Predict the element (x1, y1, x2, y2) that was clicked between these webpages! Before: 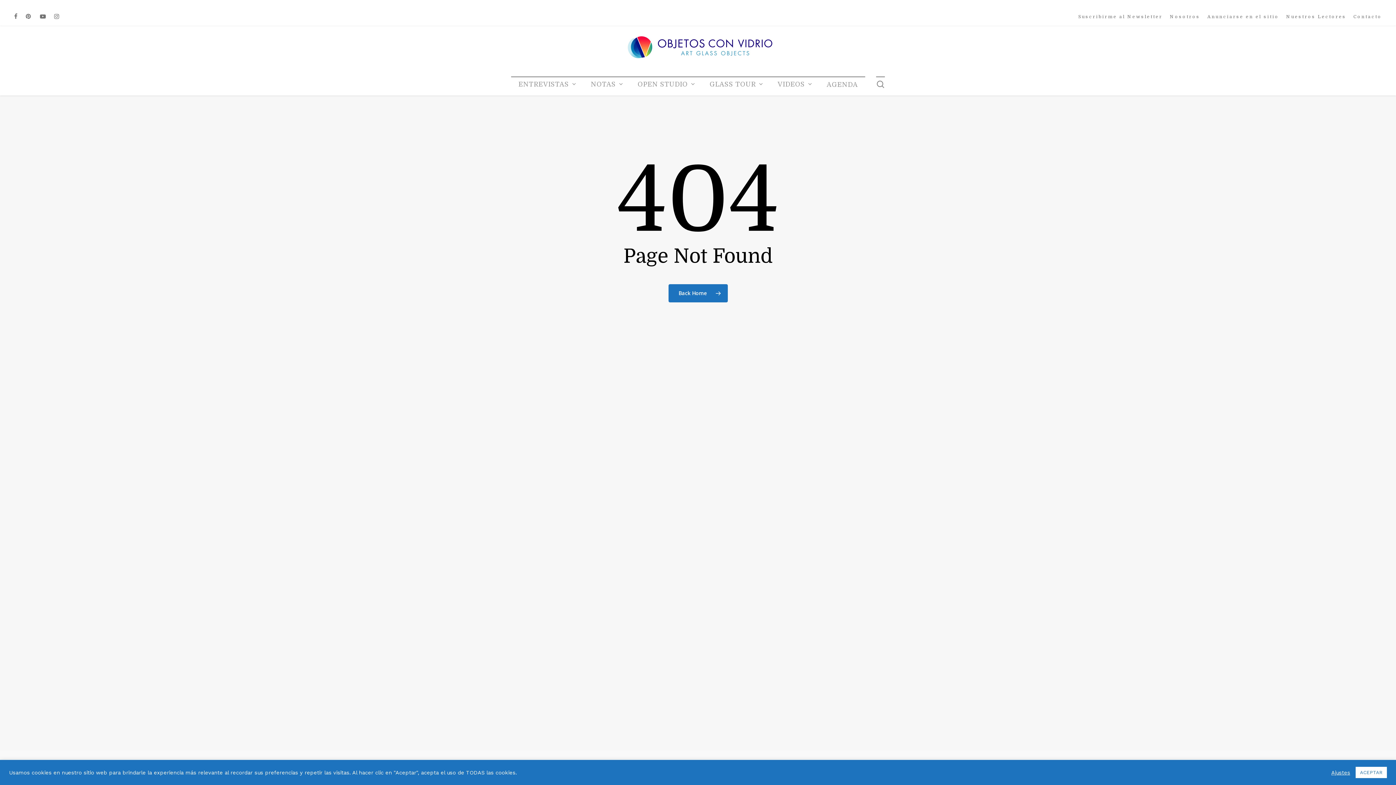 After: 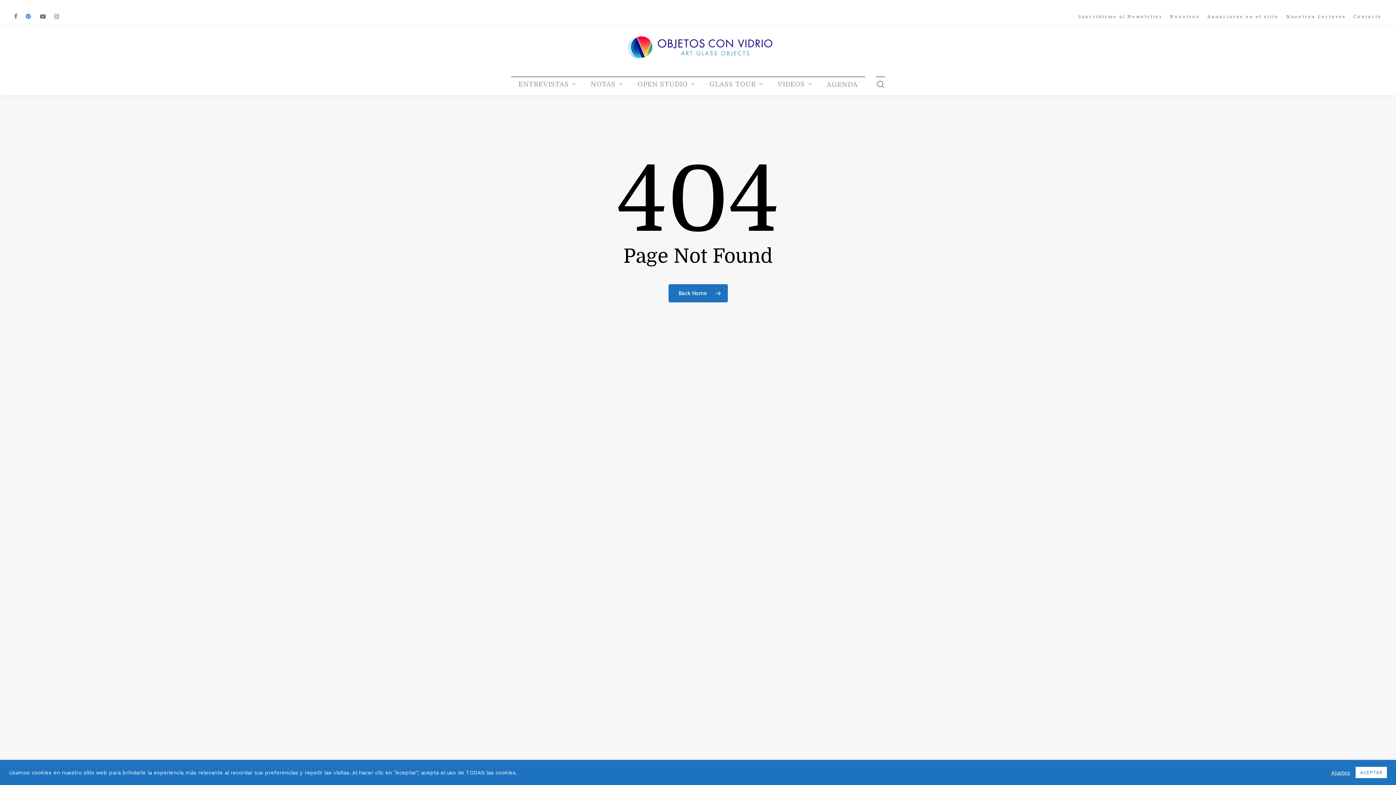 Action: bbox: (25, 11, 32, 21) label: pinterest